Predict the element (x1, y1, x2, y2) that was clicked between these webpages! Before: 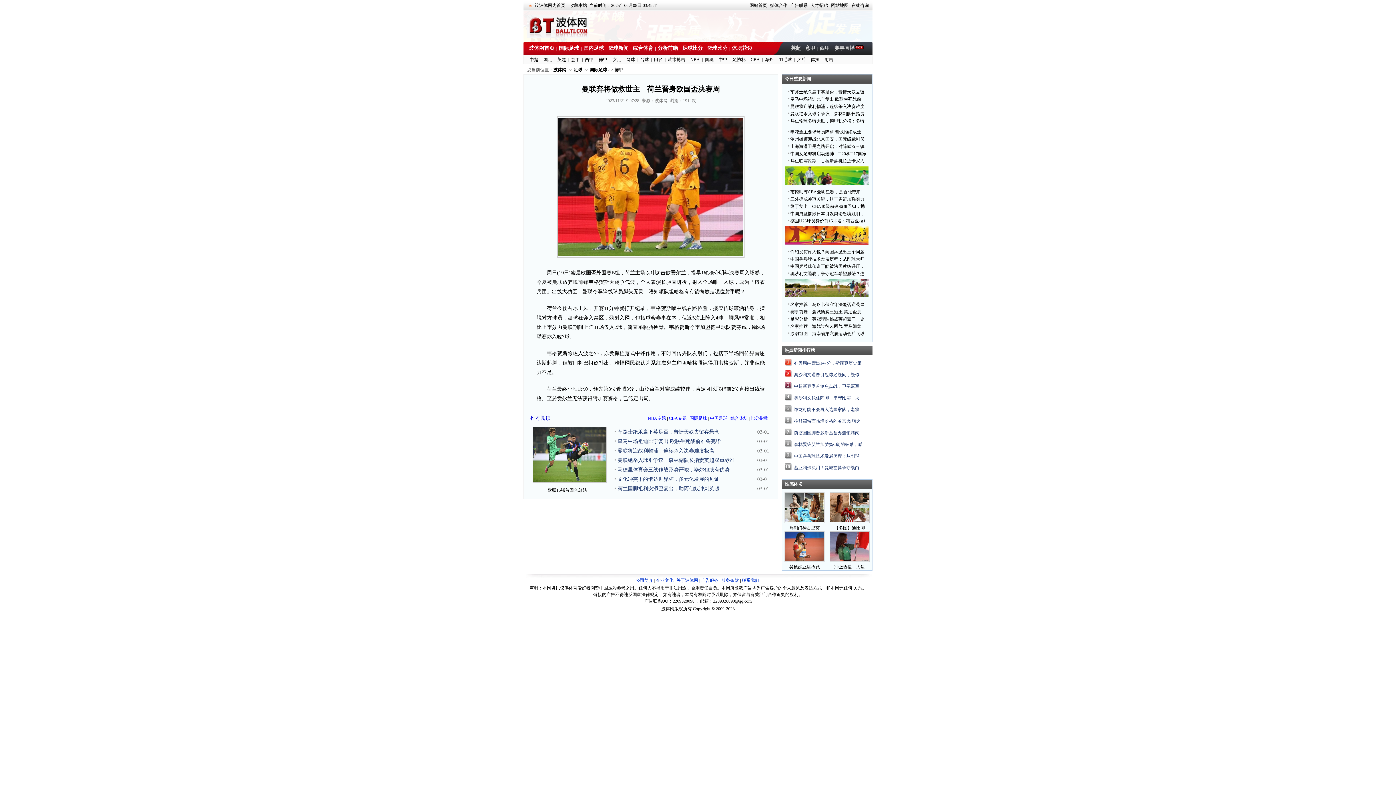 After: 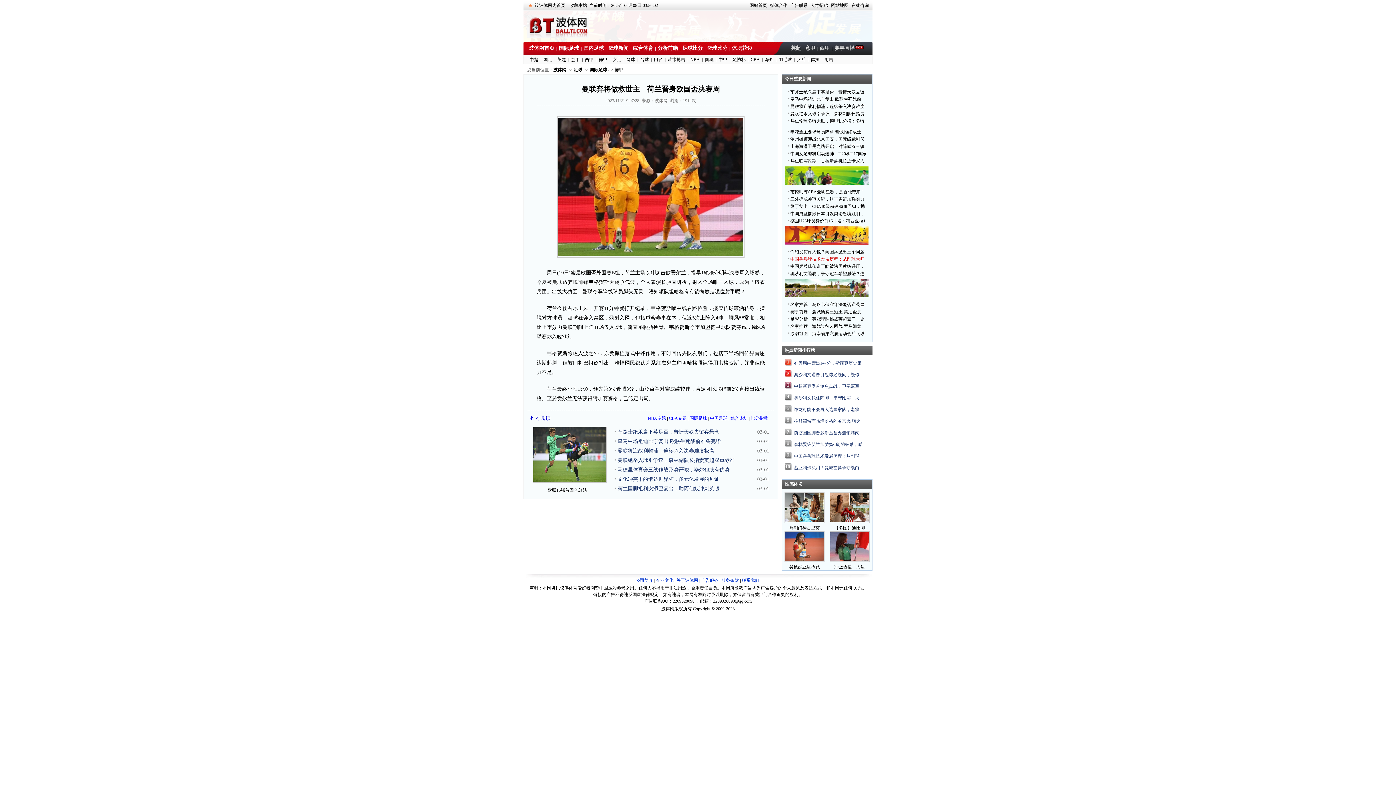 Action: bbox: (790, 256, 864, 261) label: 中国乒乓球技术发展历程：从削球大师